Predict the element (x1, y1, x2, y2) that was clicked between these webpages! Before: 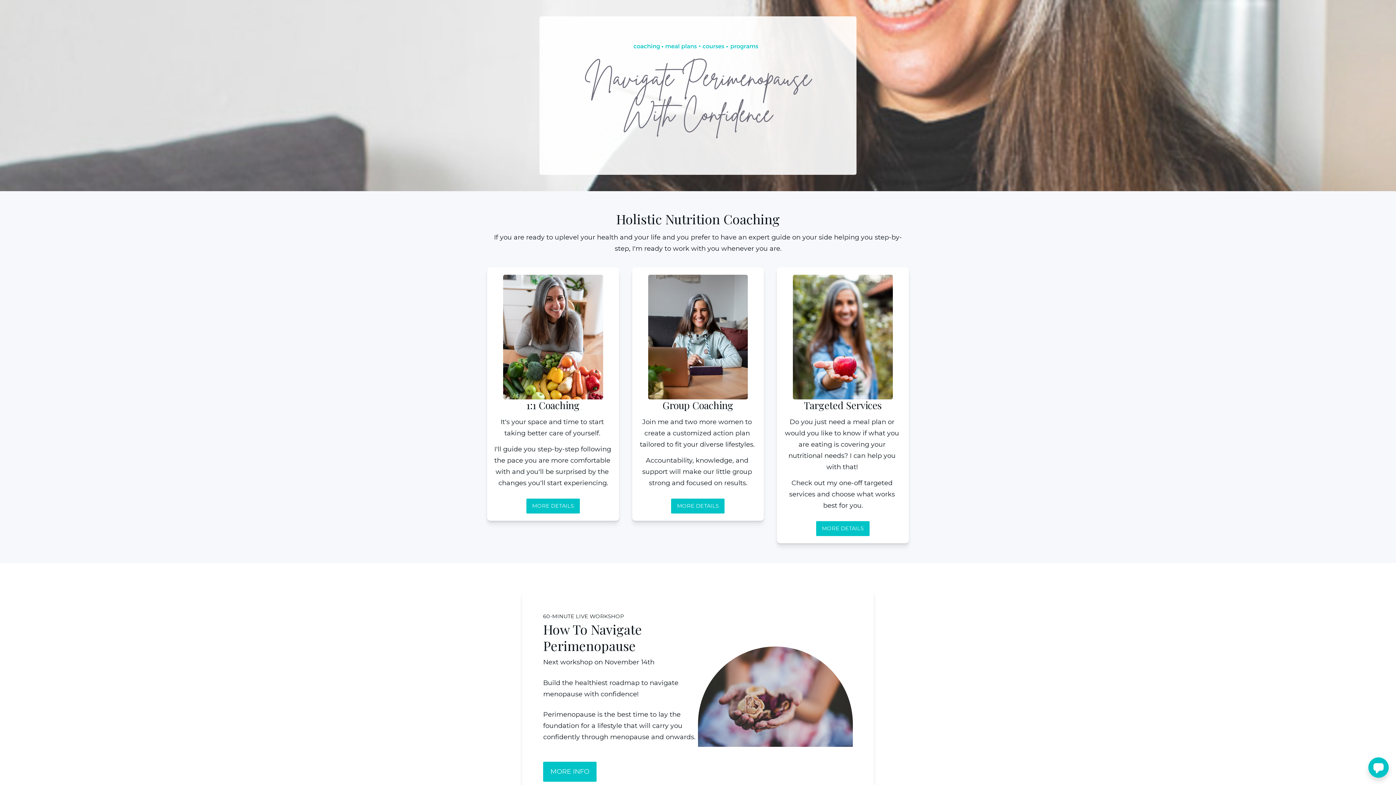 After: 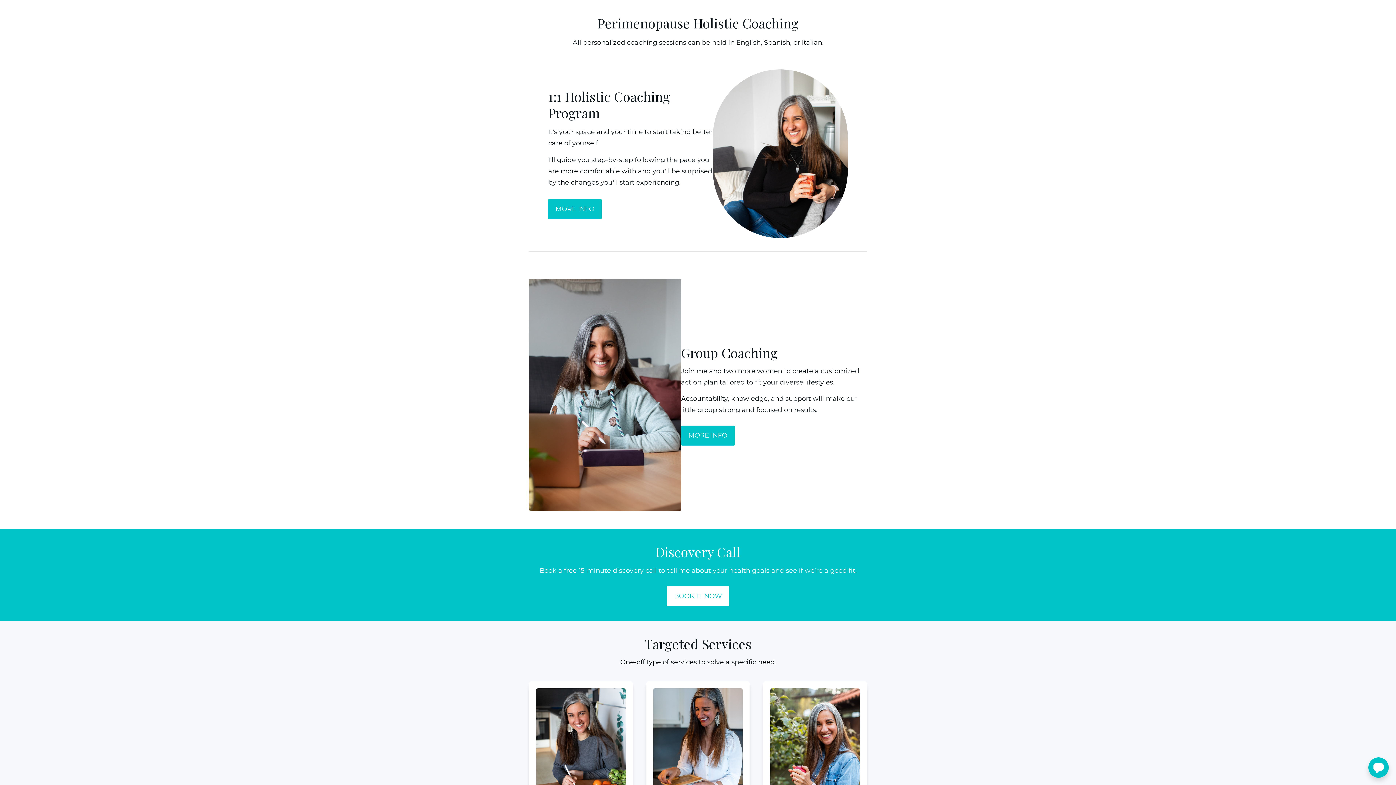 Action: label: MORE DETAILS bbox: (816, 521, 869, 536)